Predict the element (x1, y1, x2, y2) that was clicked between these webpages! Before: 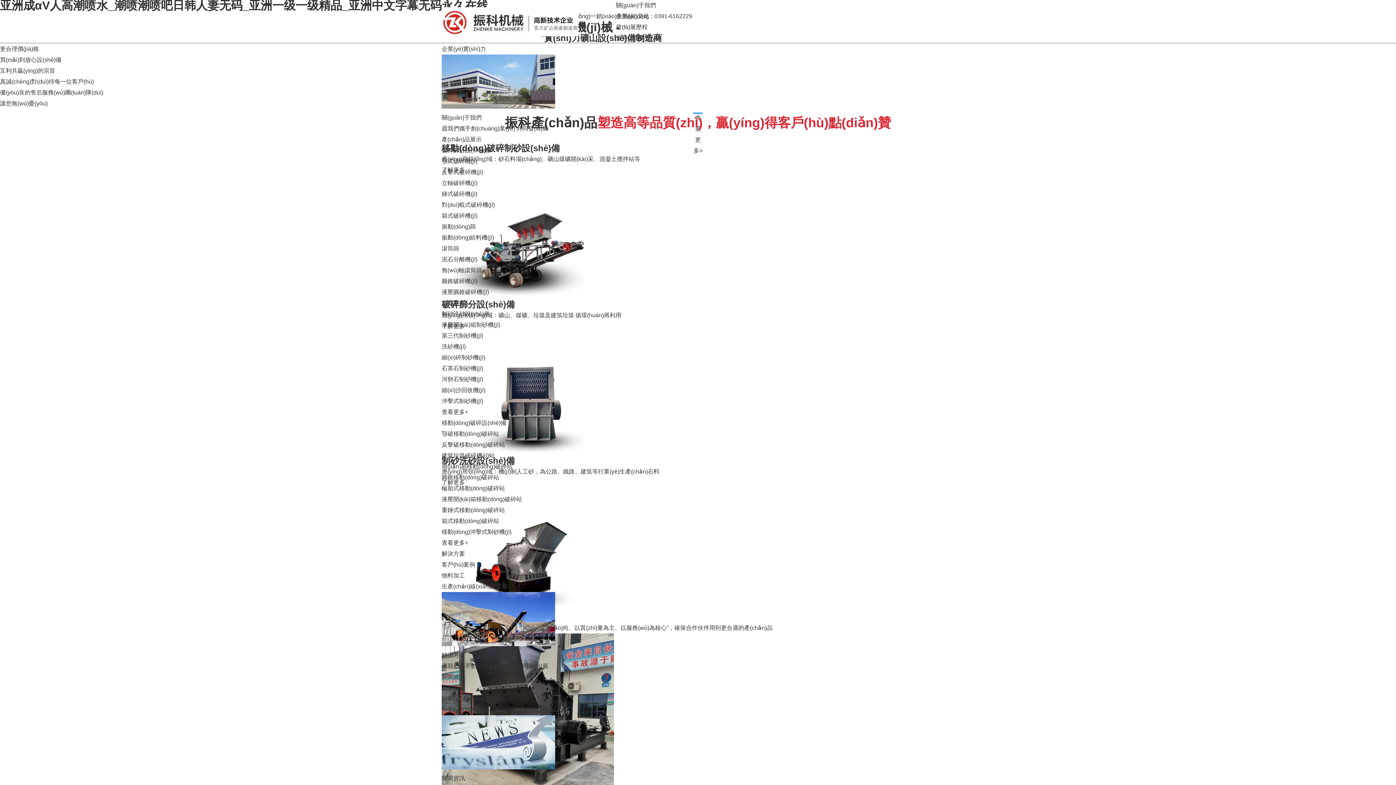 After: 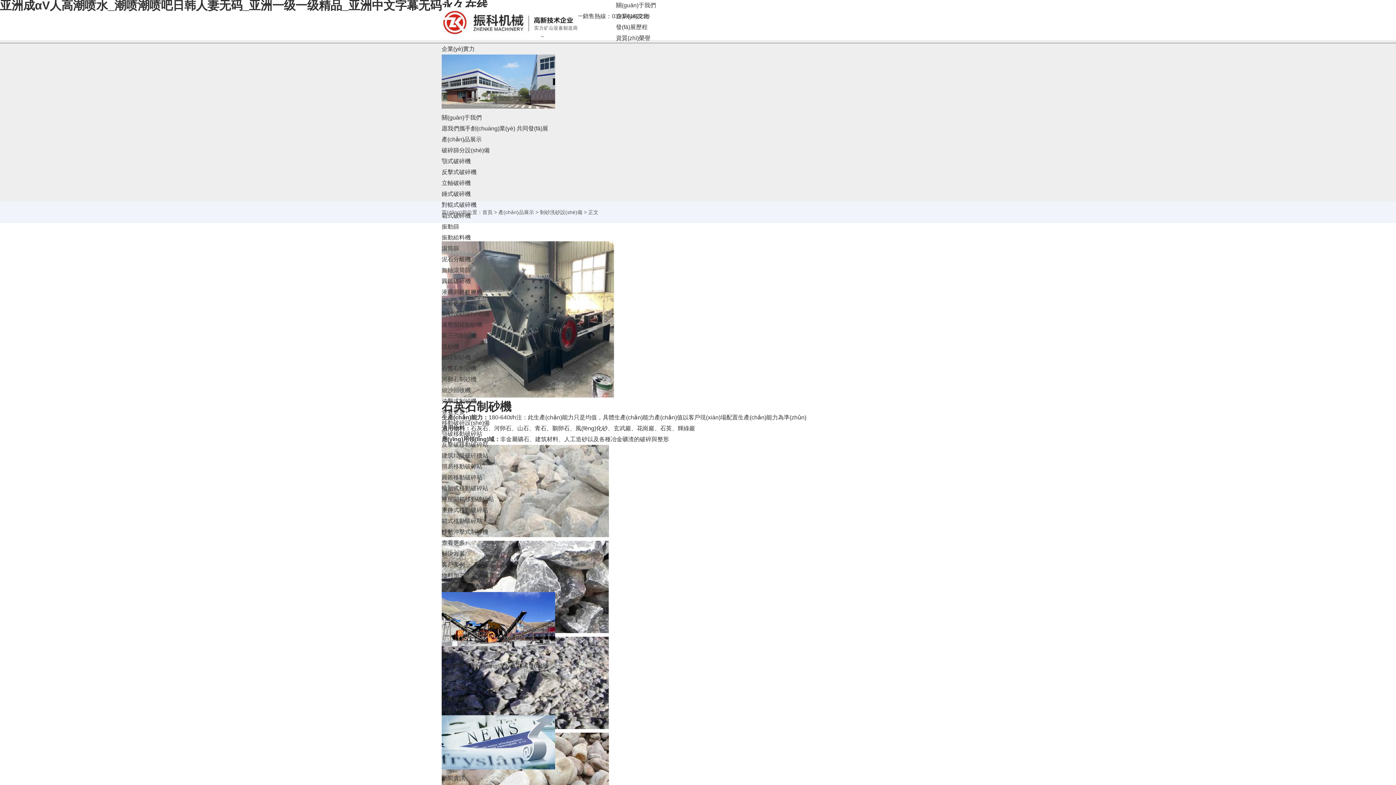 Action: bbox: (441, 365, 483, 371) label: 石英石制砂機(jī)